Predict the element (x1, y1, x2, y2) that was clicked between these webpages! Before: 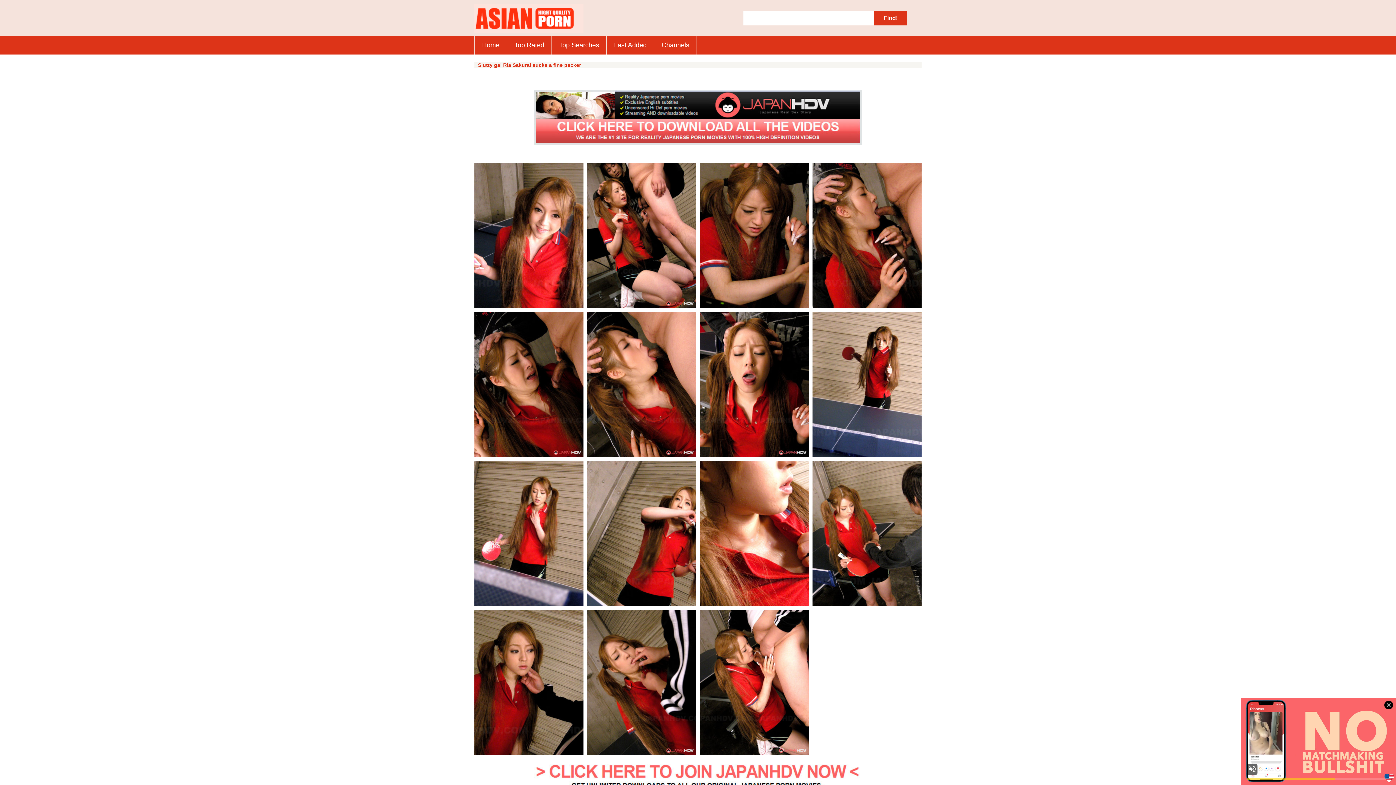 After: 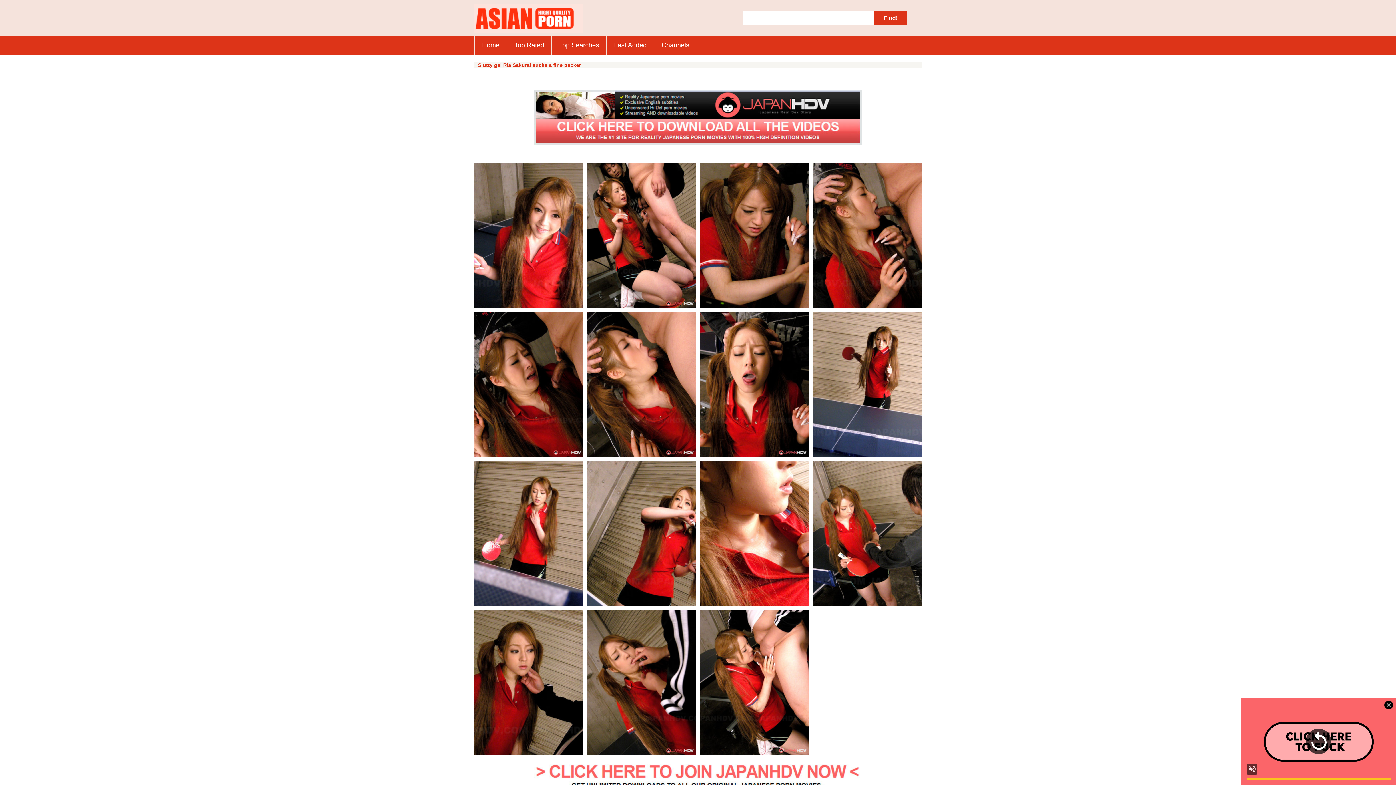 Action: bbox: (474, 3, 583, 32)